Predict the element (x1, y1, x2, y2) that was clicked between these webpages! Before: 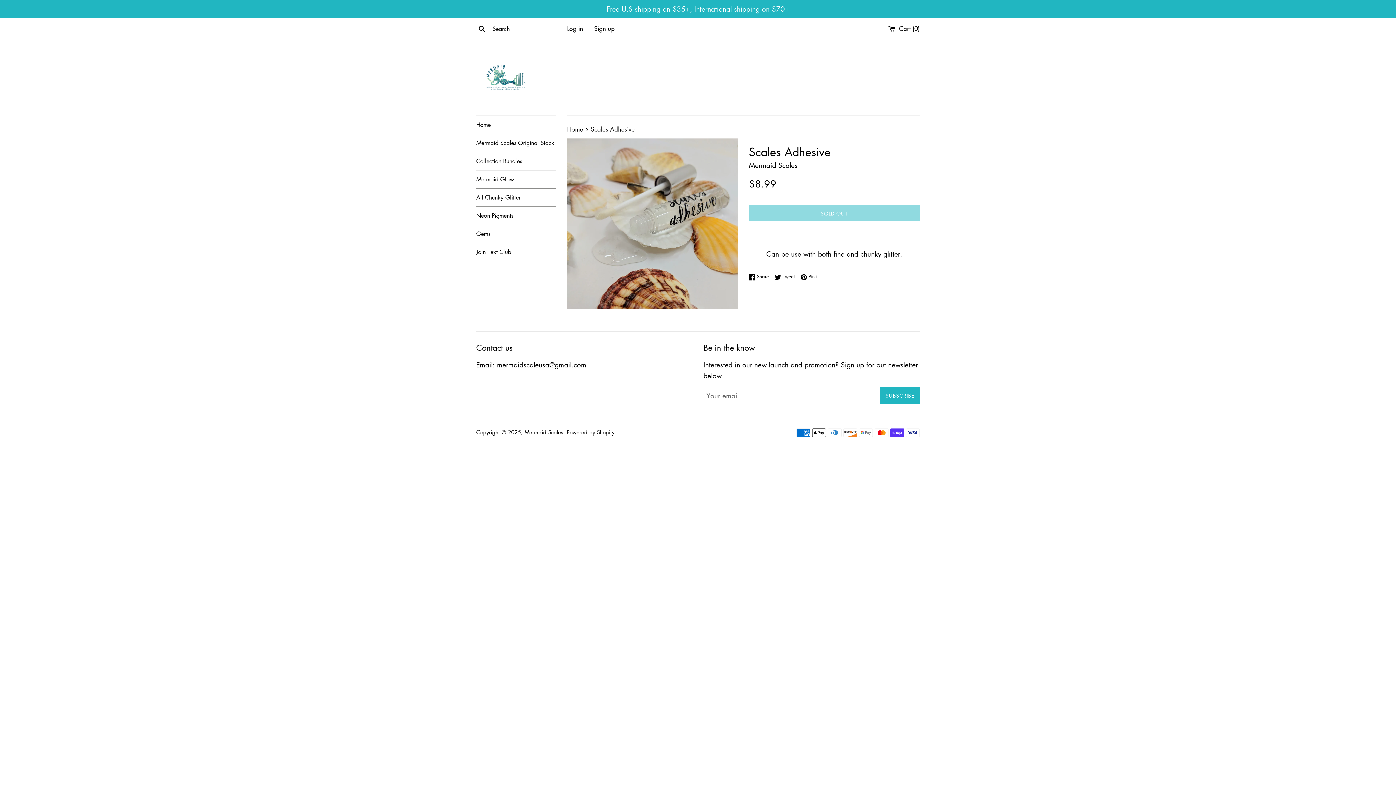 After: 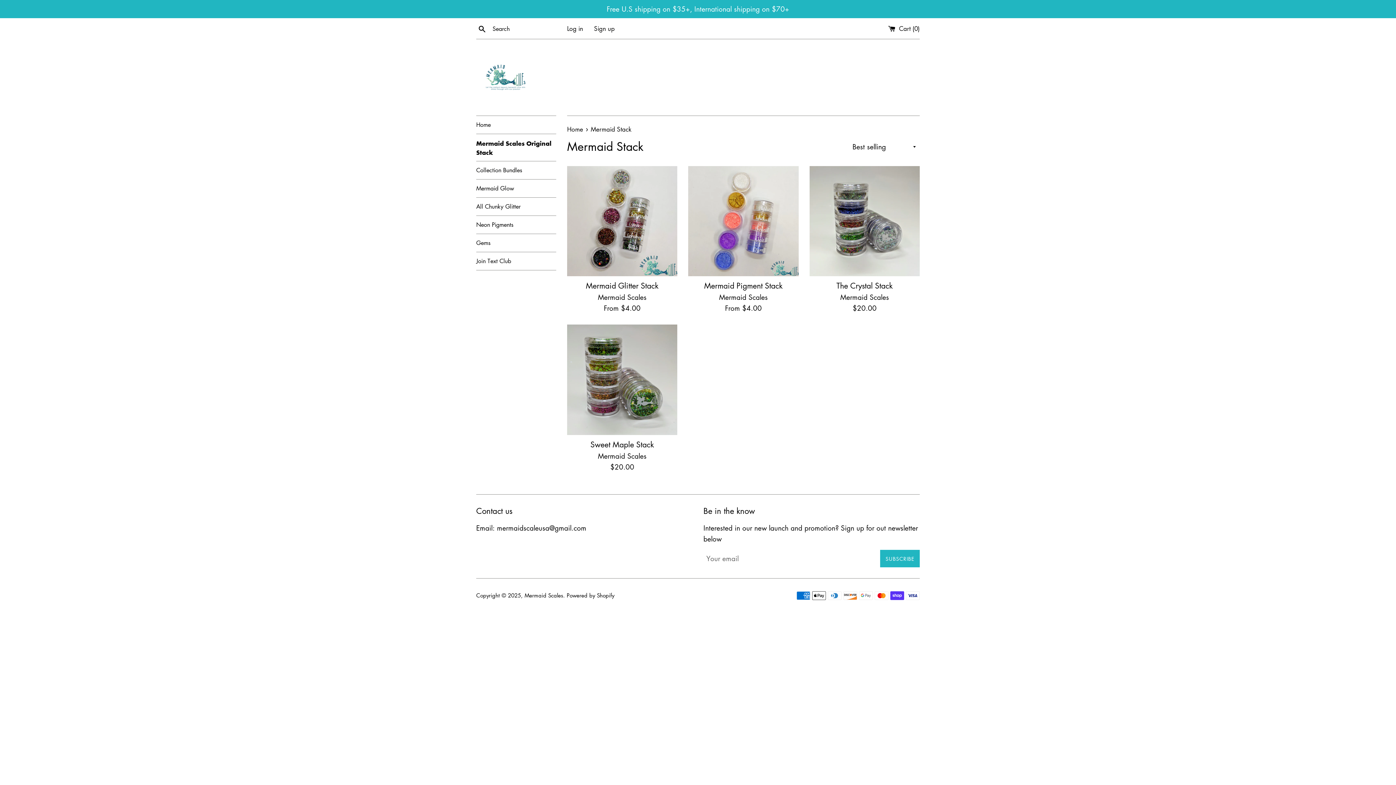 Action: bbox: (476, 134, 556, 152) label: Mermaid Scales Original Stack